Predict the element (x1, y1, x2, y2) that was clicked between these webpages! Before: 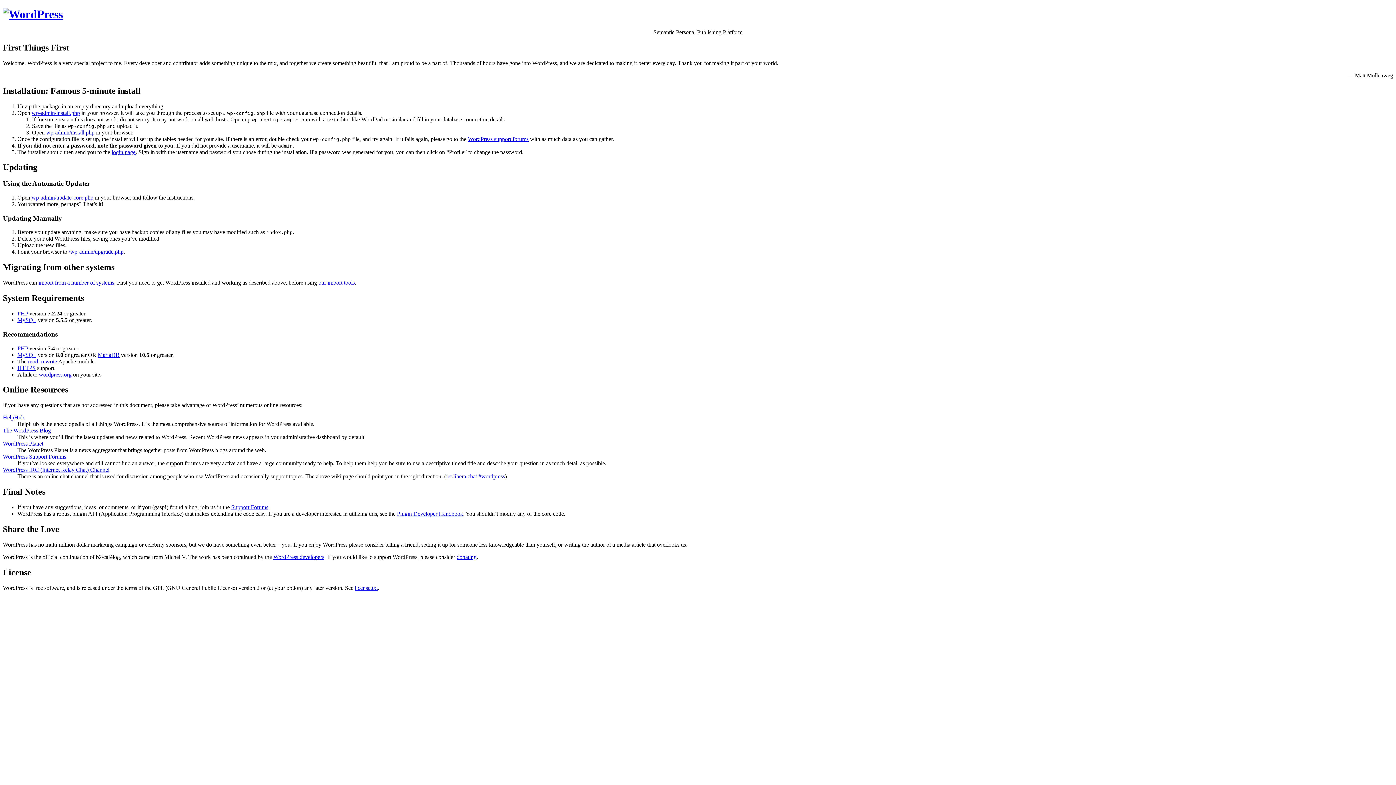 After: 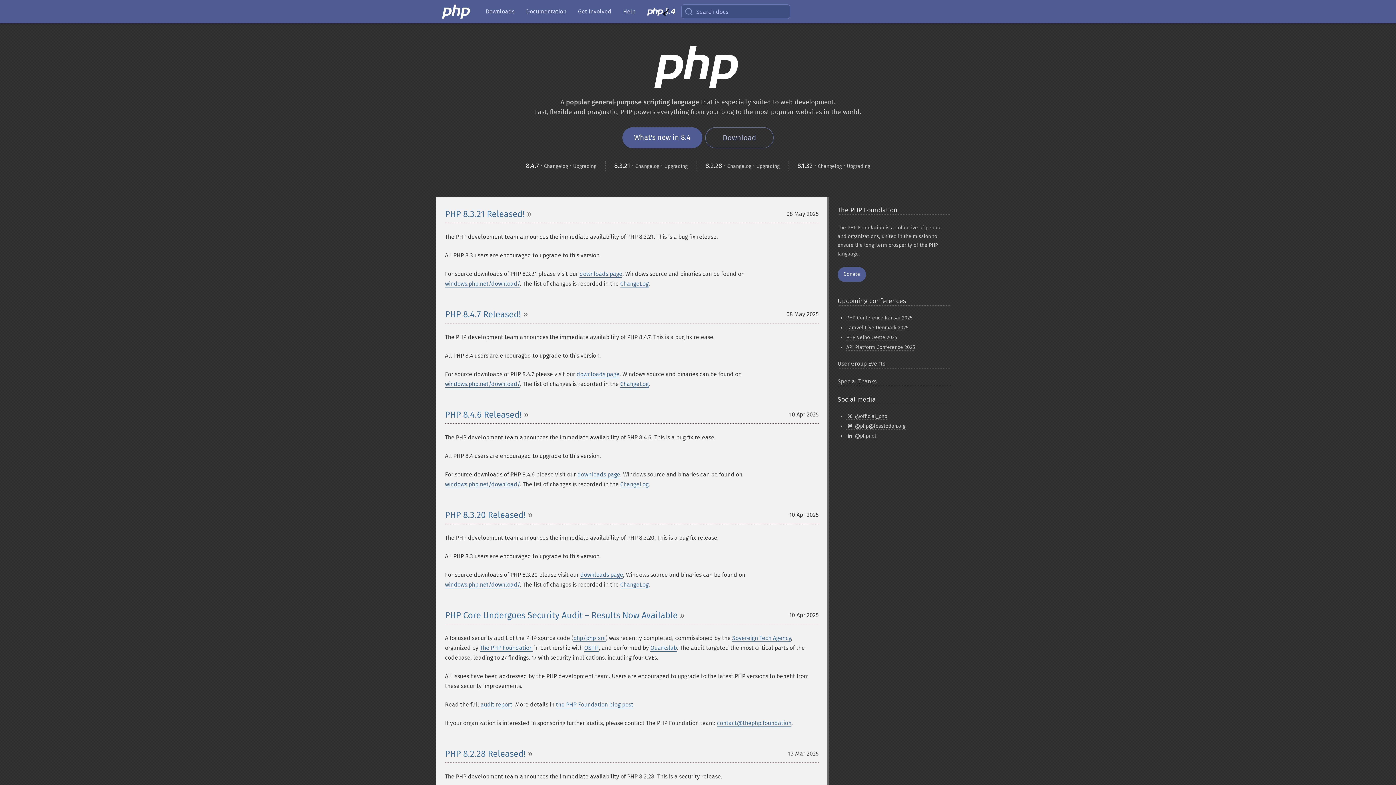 Action: label: PHP bbox: (17, 310, 28, 316)